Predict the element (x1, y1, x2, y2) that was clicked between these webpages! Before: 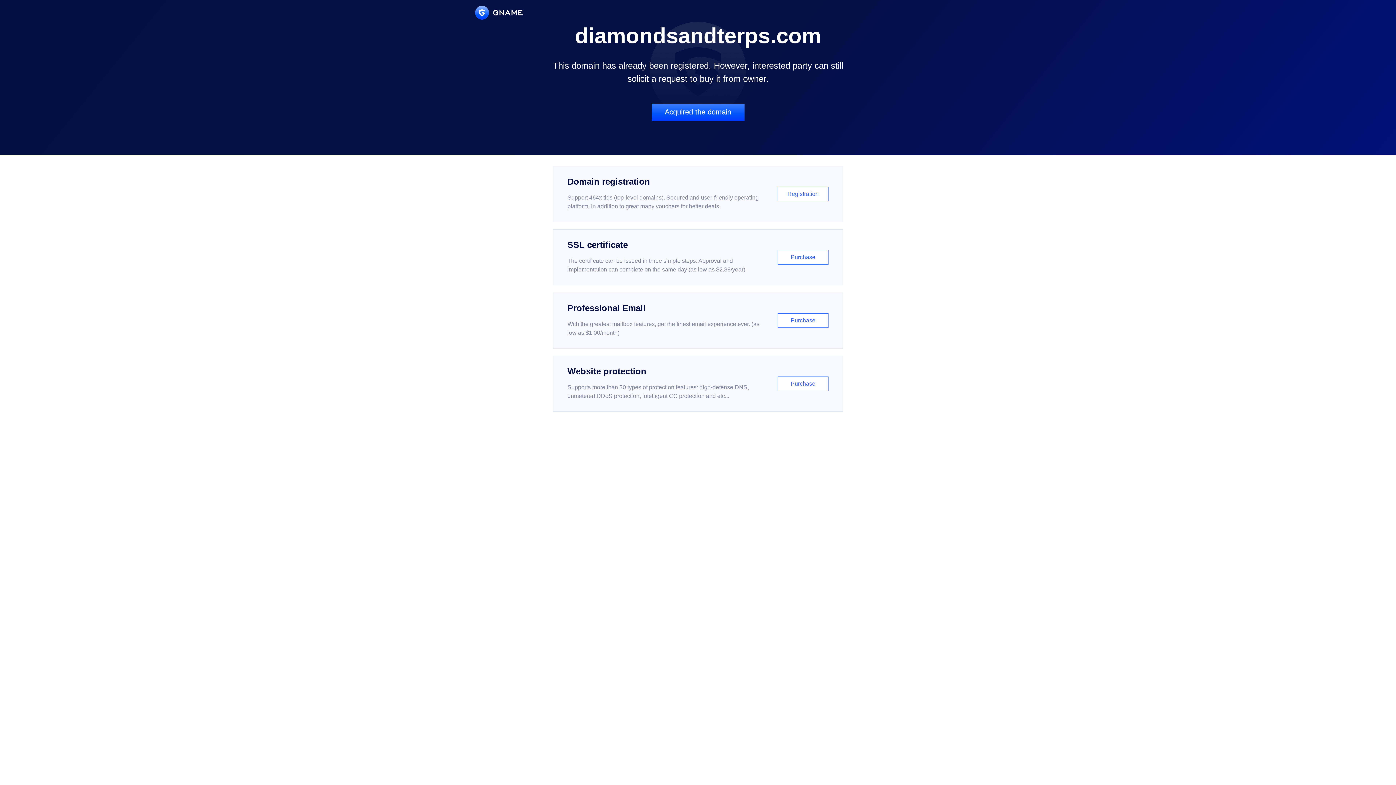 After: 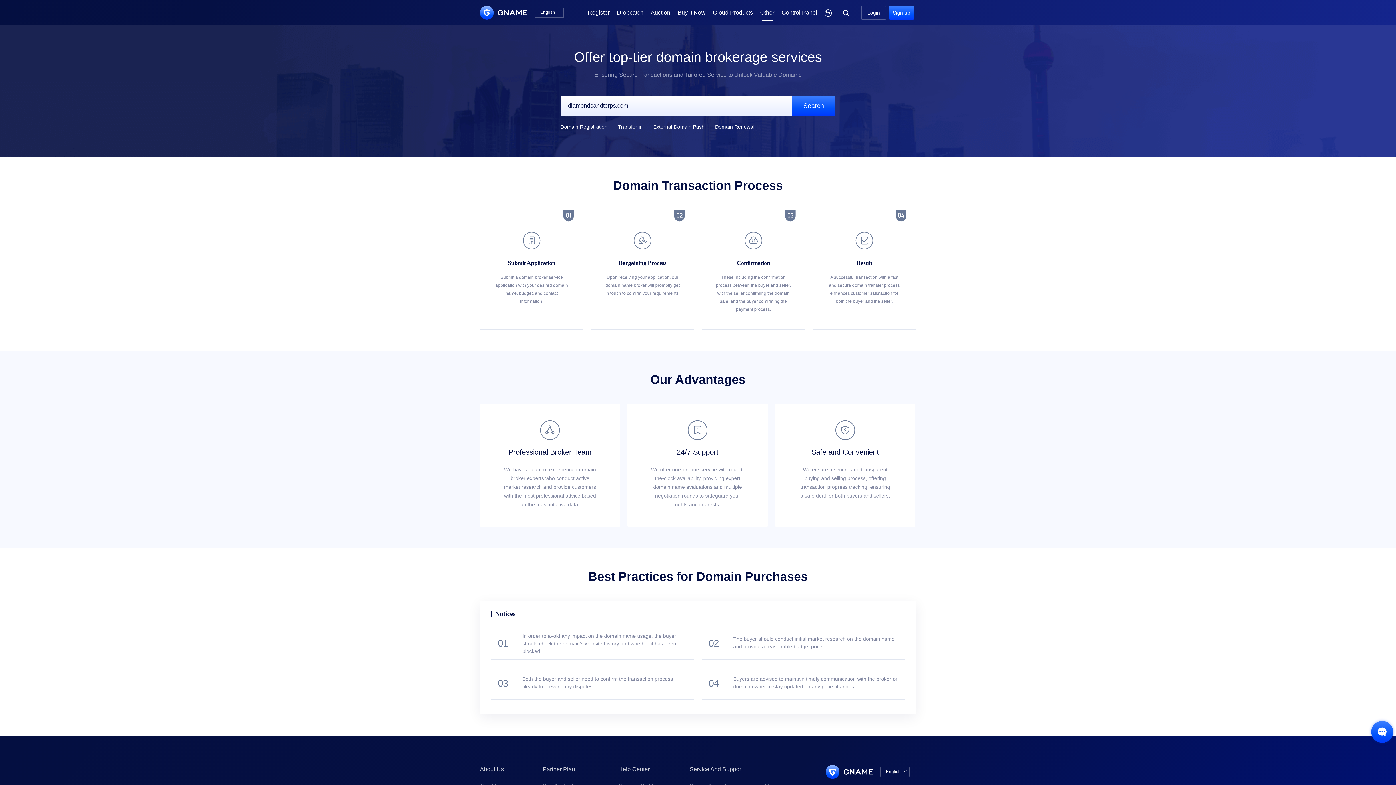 Action: bbox: (651, 103, 744, 121) label: Acquired the domain